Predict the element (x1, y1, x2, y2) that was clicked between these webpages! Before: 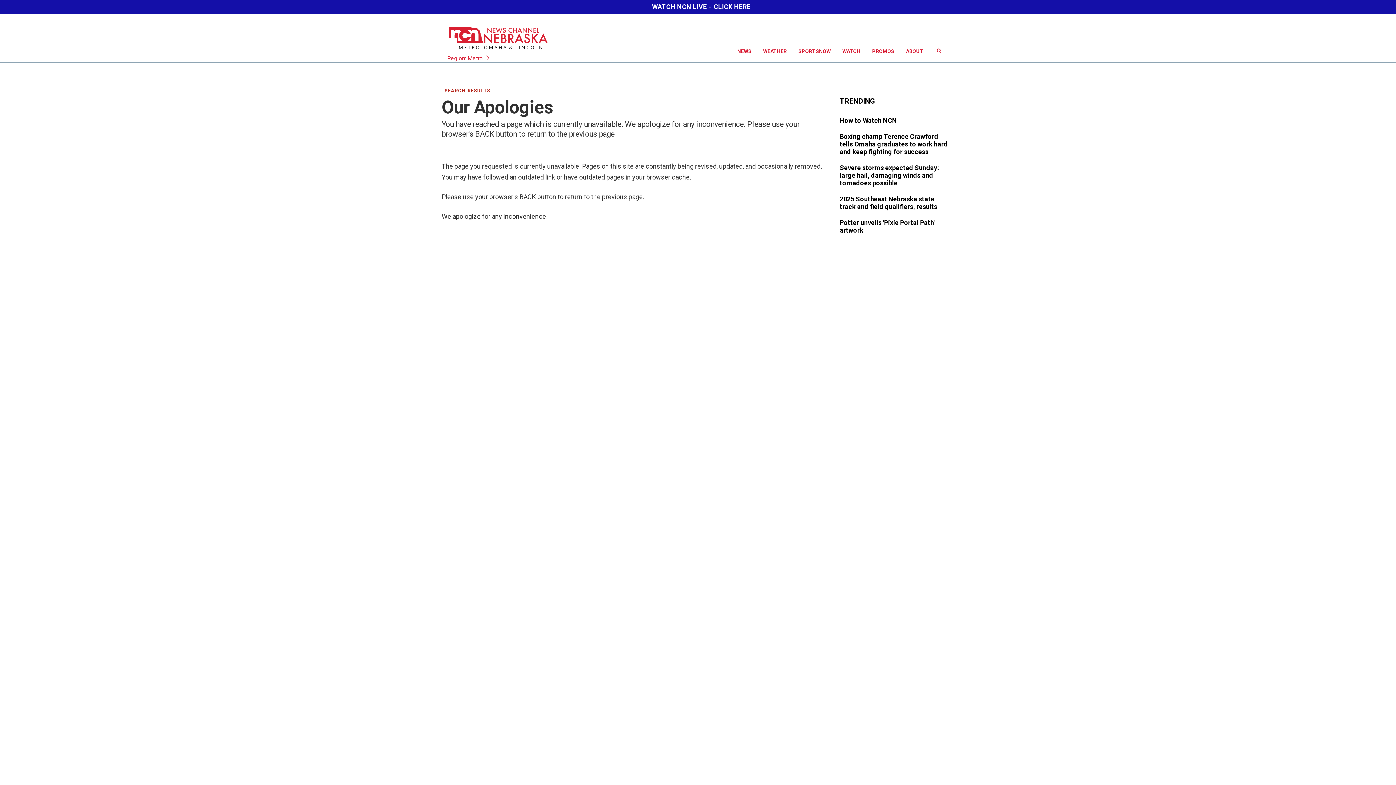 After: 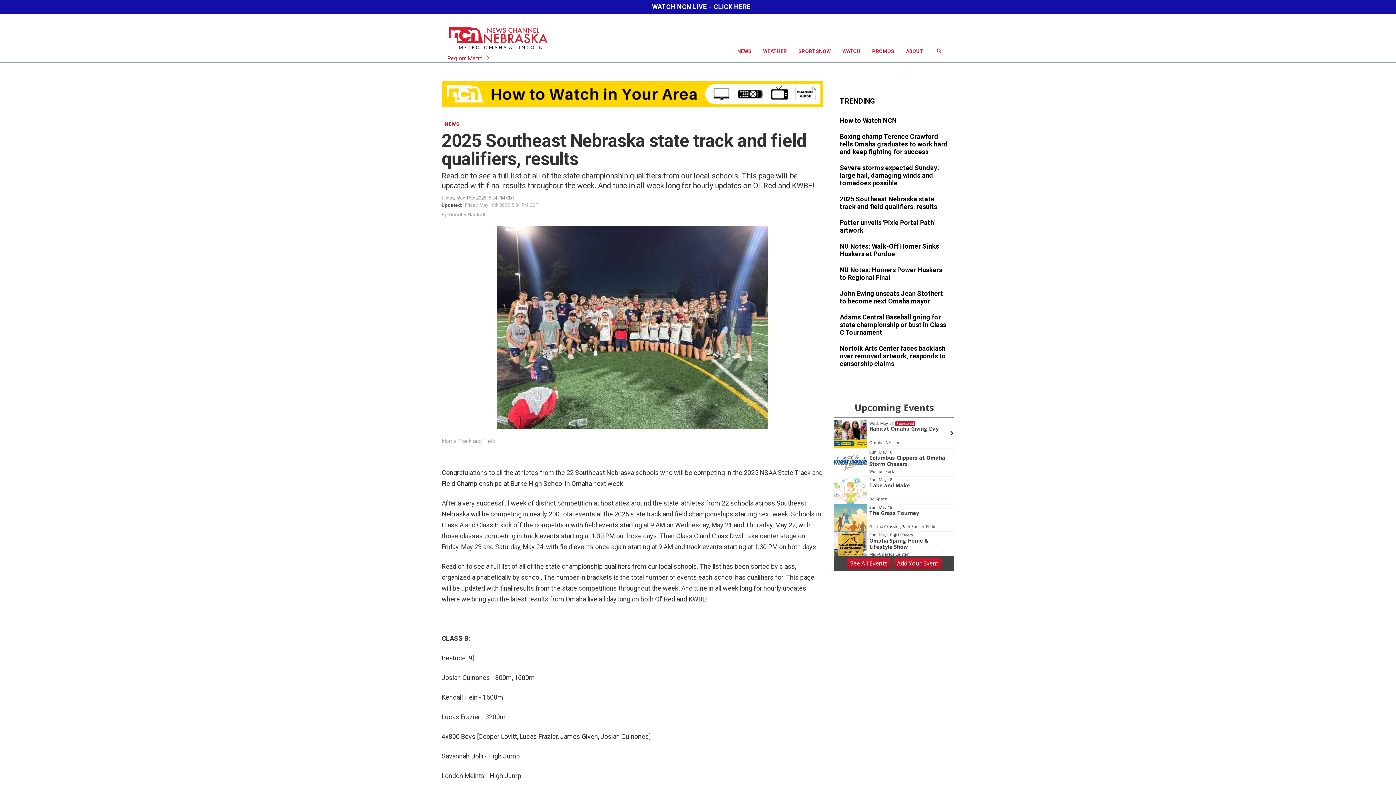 Action: bbox: (840, 195, 949, 211)